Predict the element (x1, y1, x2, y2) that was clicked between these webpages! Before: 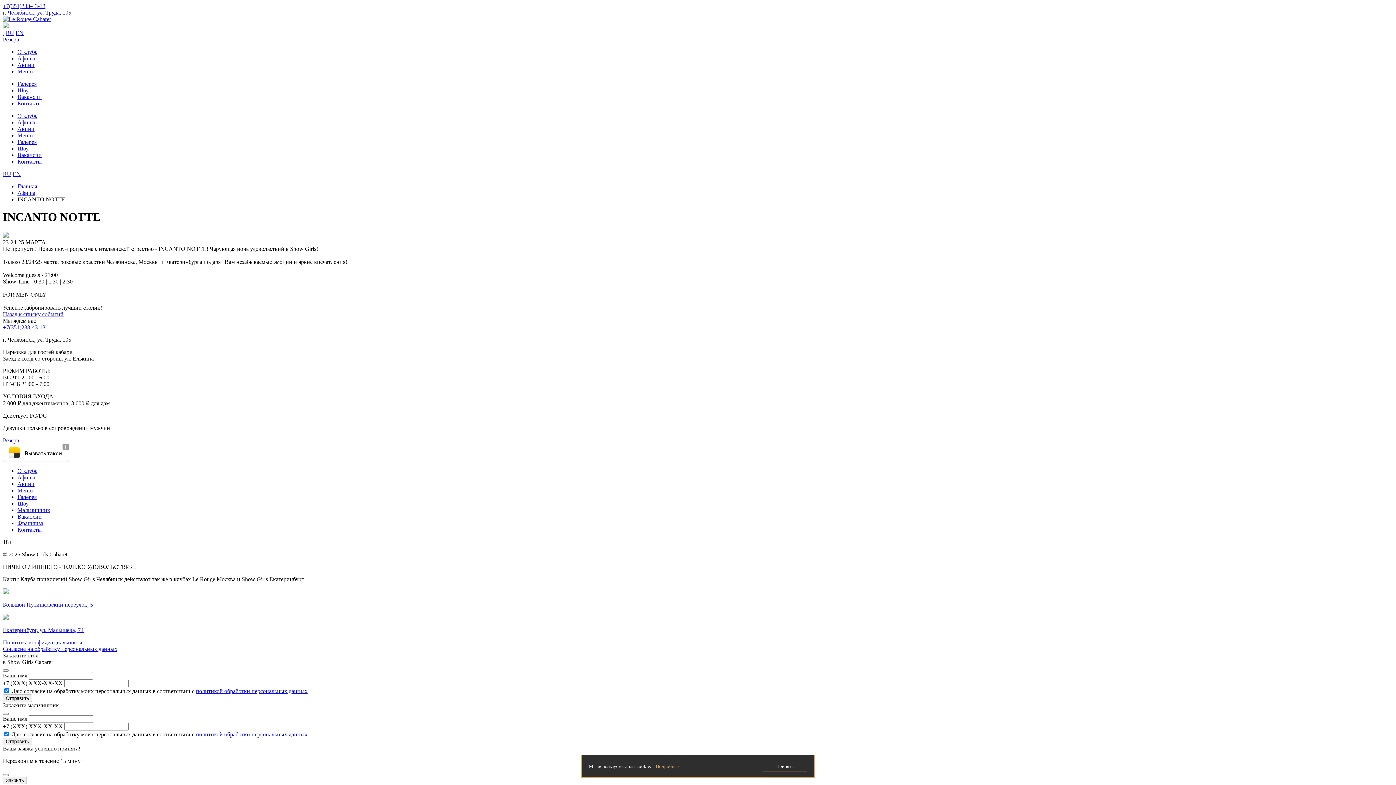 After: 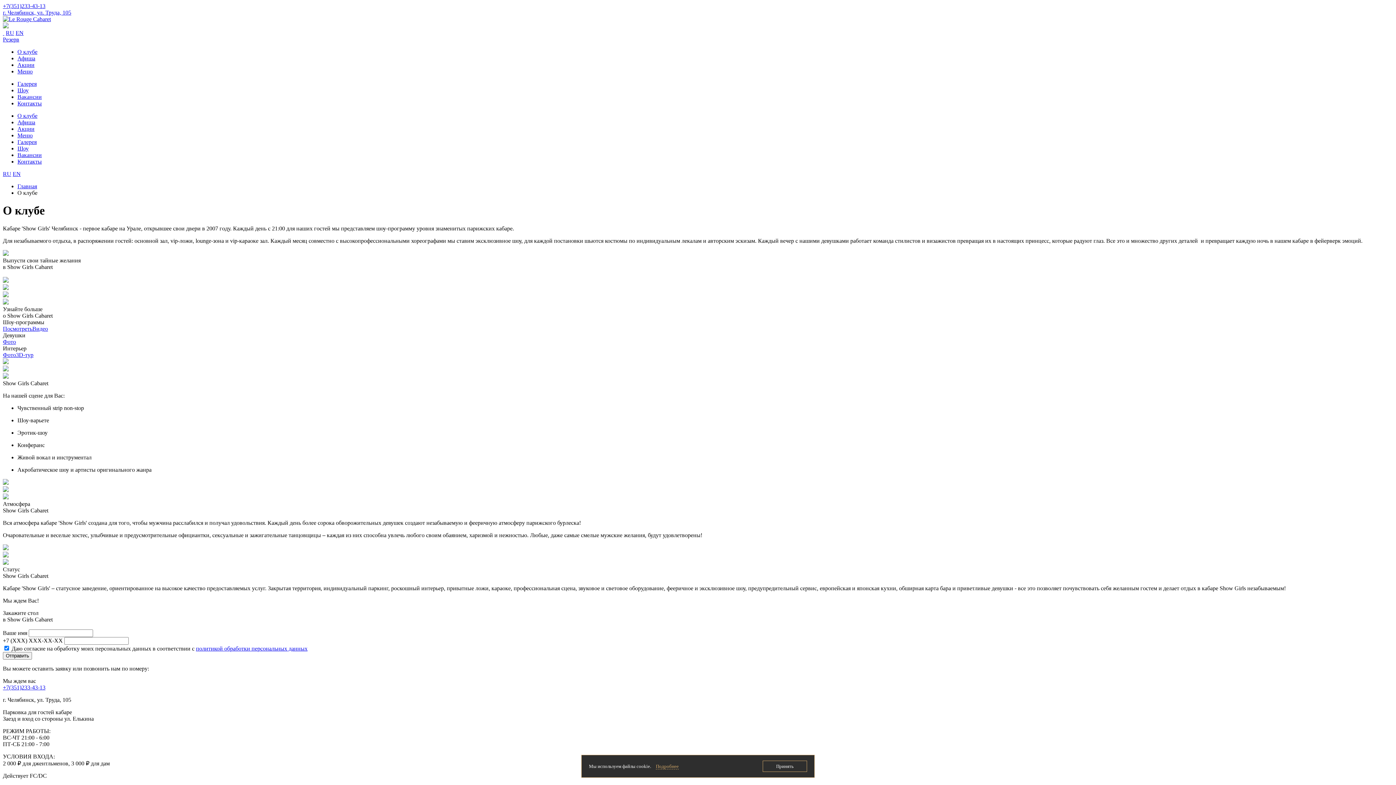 Action: label: О клубе bbox: (17, 112, 37, 118)